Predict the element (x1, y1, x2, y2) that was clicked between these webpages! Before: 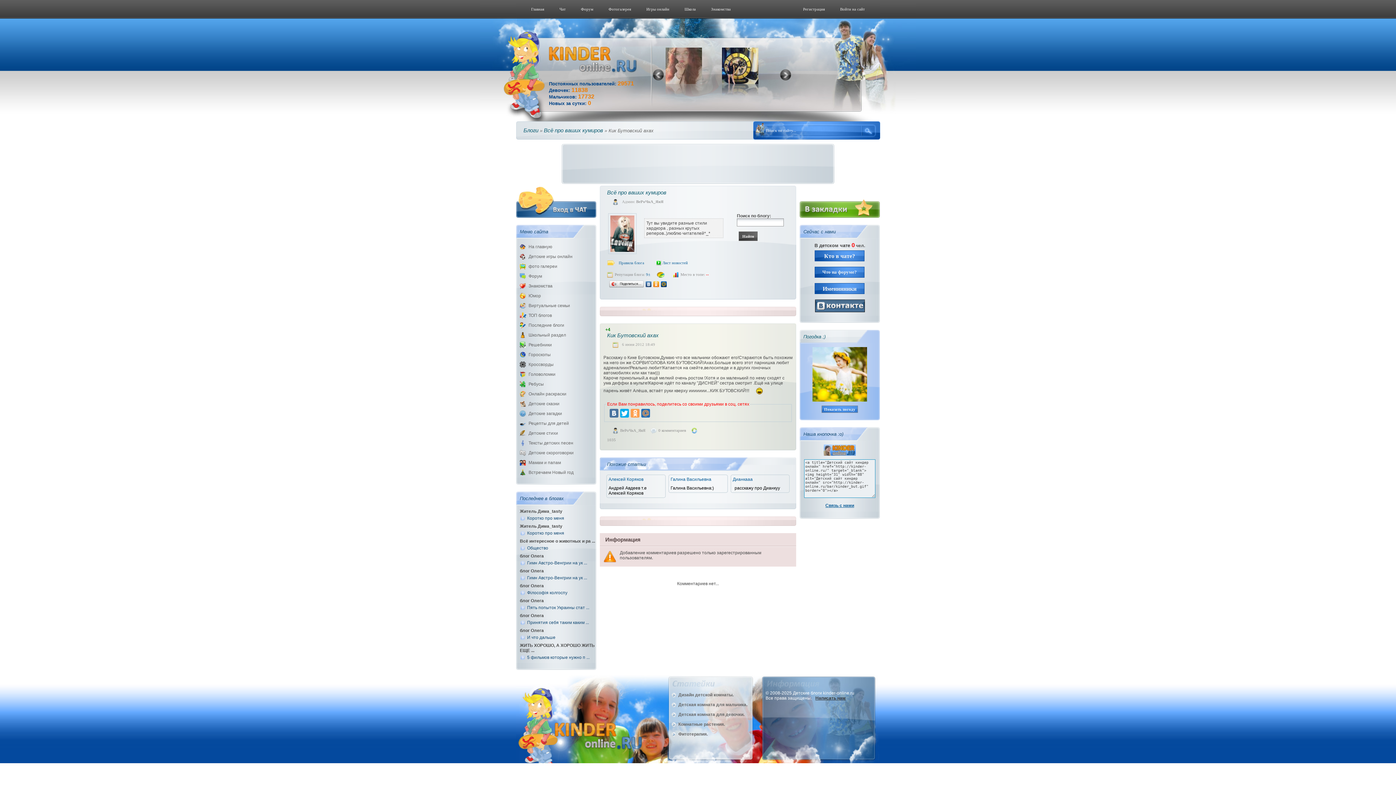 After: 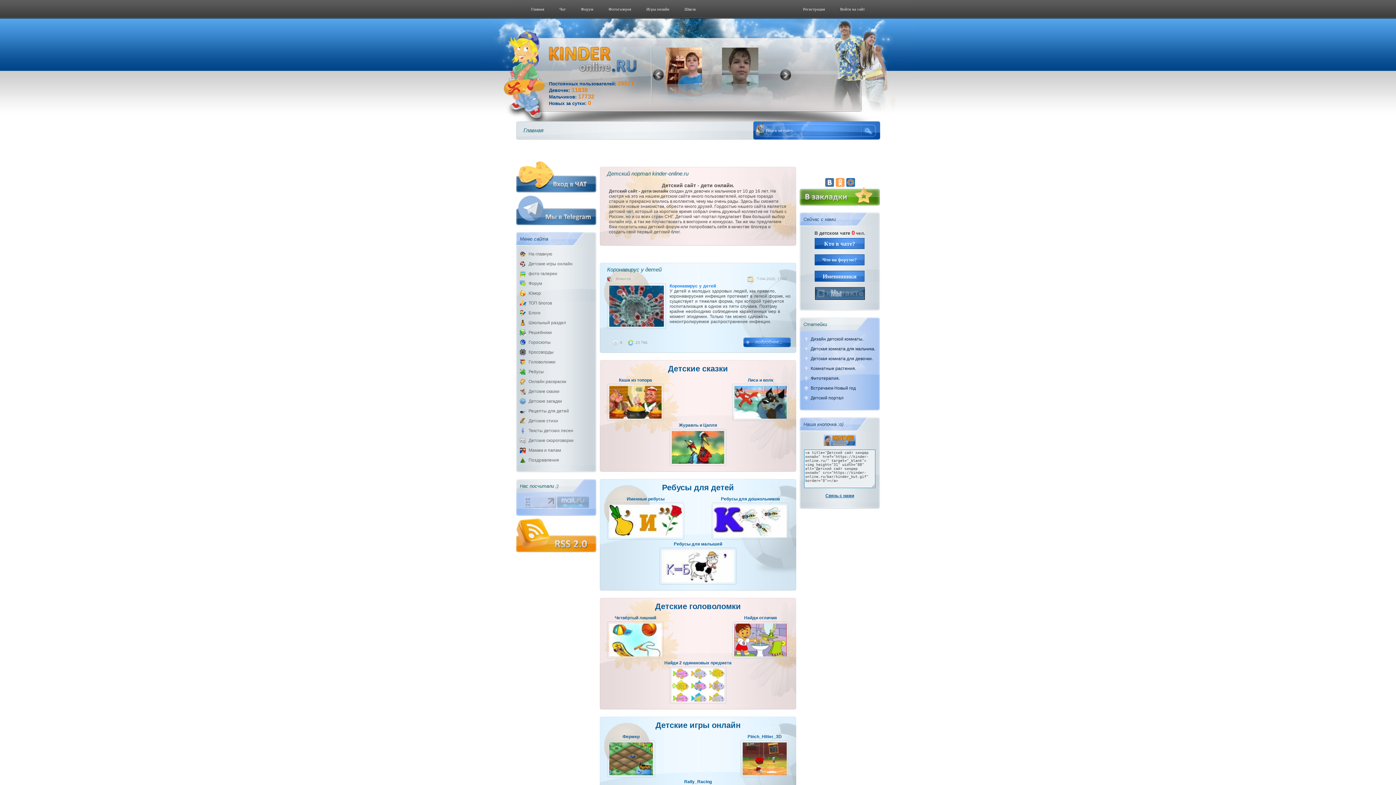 Action: bbox: (524, 0, 551, 18) label: Главная